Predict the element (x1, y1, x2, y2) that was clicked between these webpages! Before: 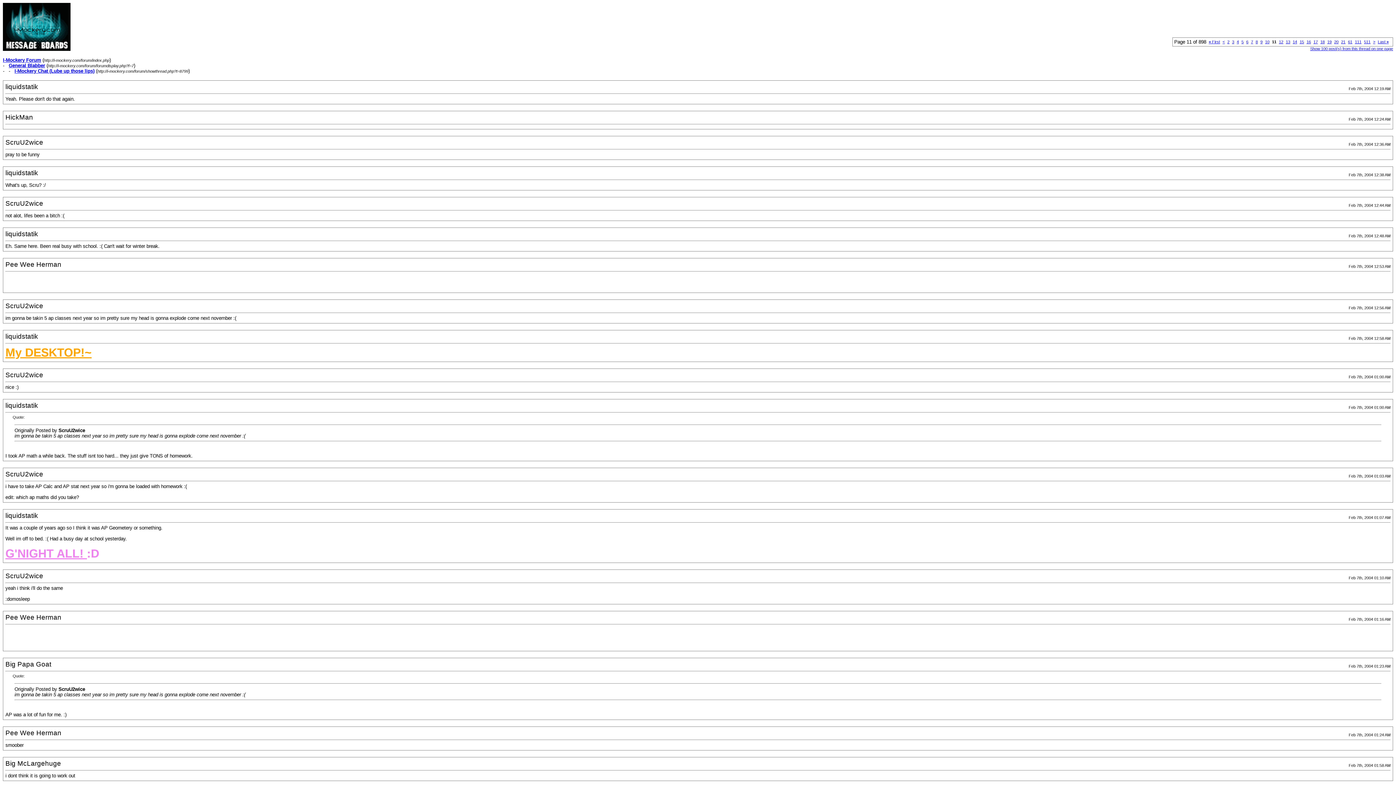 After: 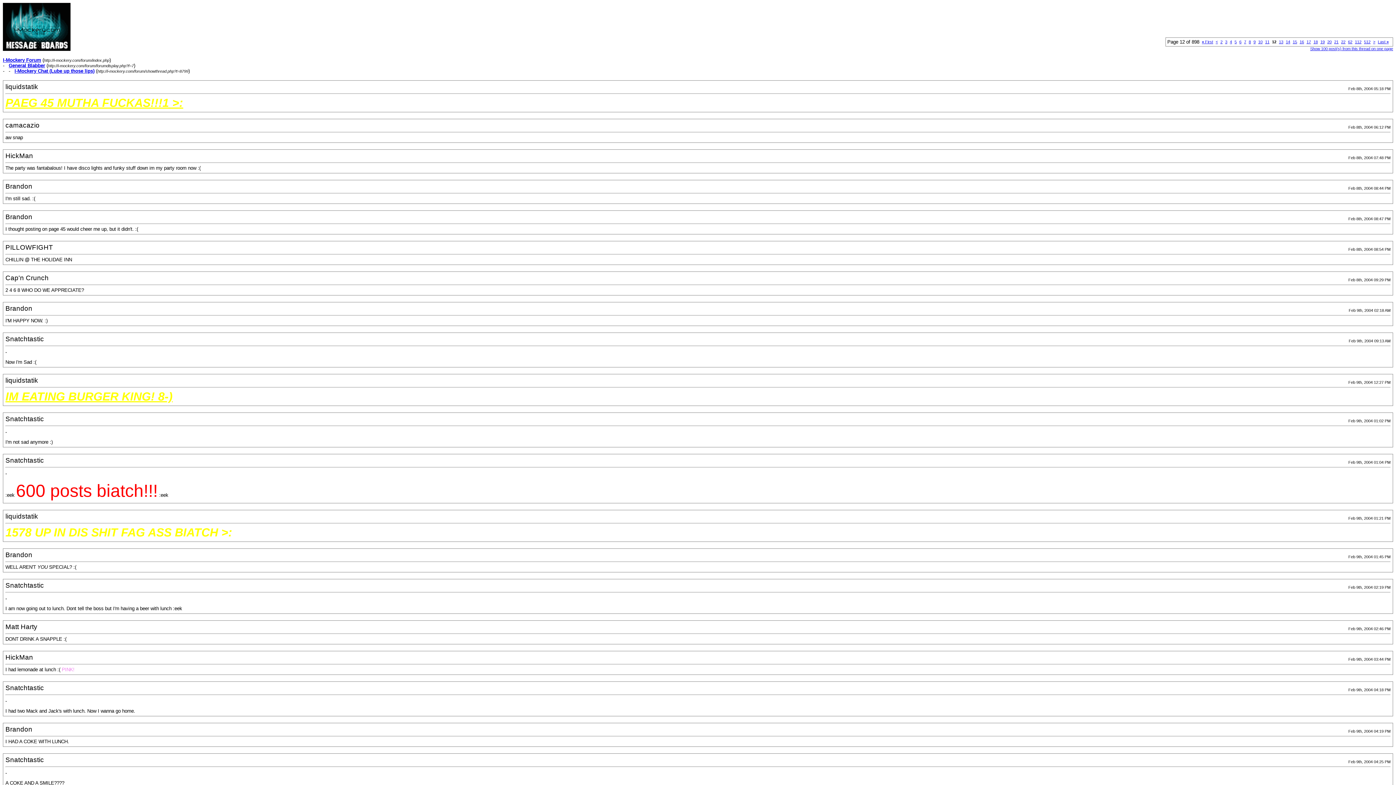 Action: label: 12 bbox: (1279, 39, 1283, 44)